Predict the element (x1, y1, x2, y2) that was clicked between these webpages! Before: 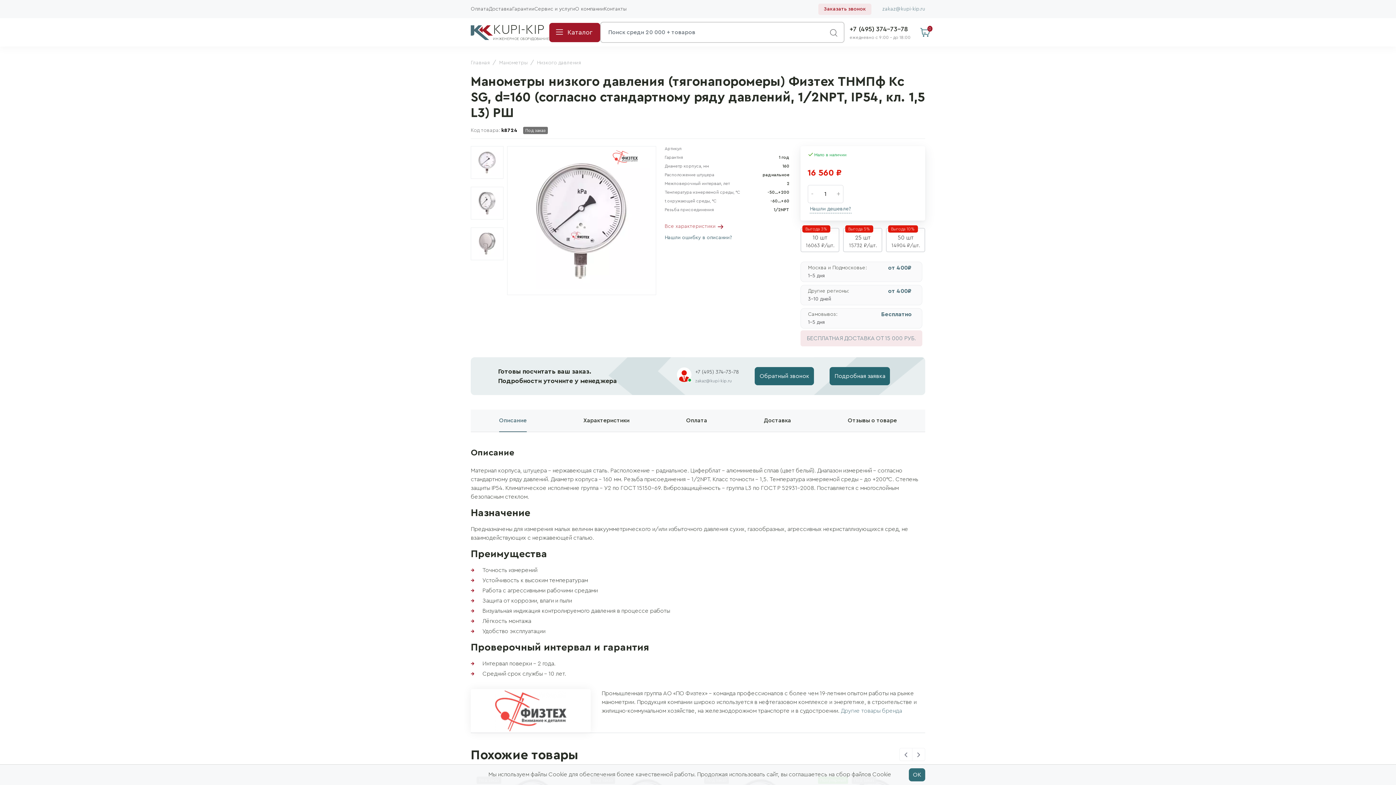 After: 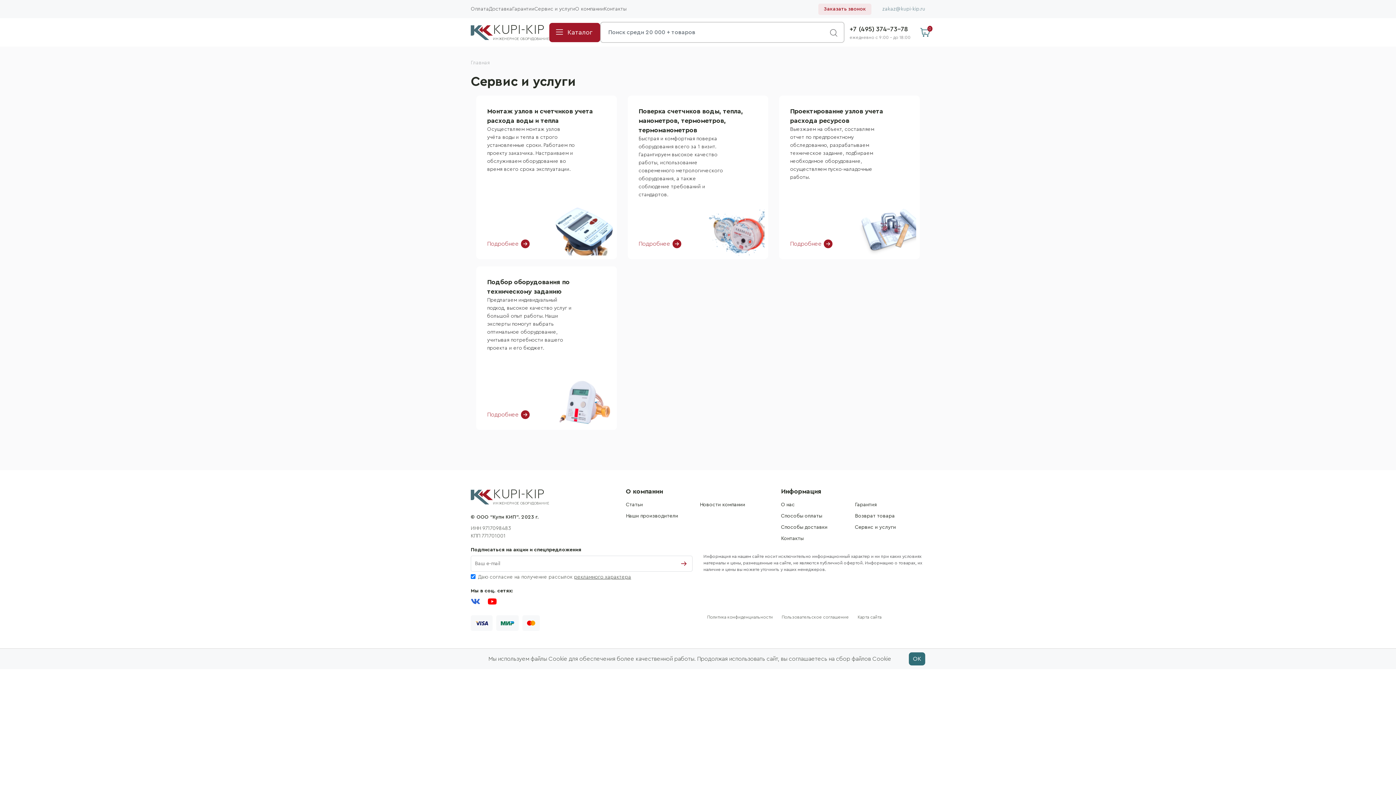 Action: bbox: (534, 4, 575, 14) label: Сервис и услуги